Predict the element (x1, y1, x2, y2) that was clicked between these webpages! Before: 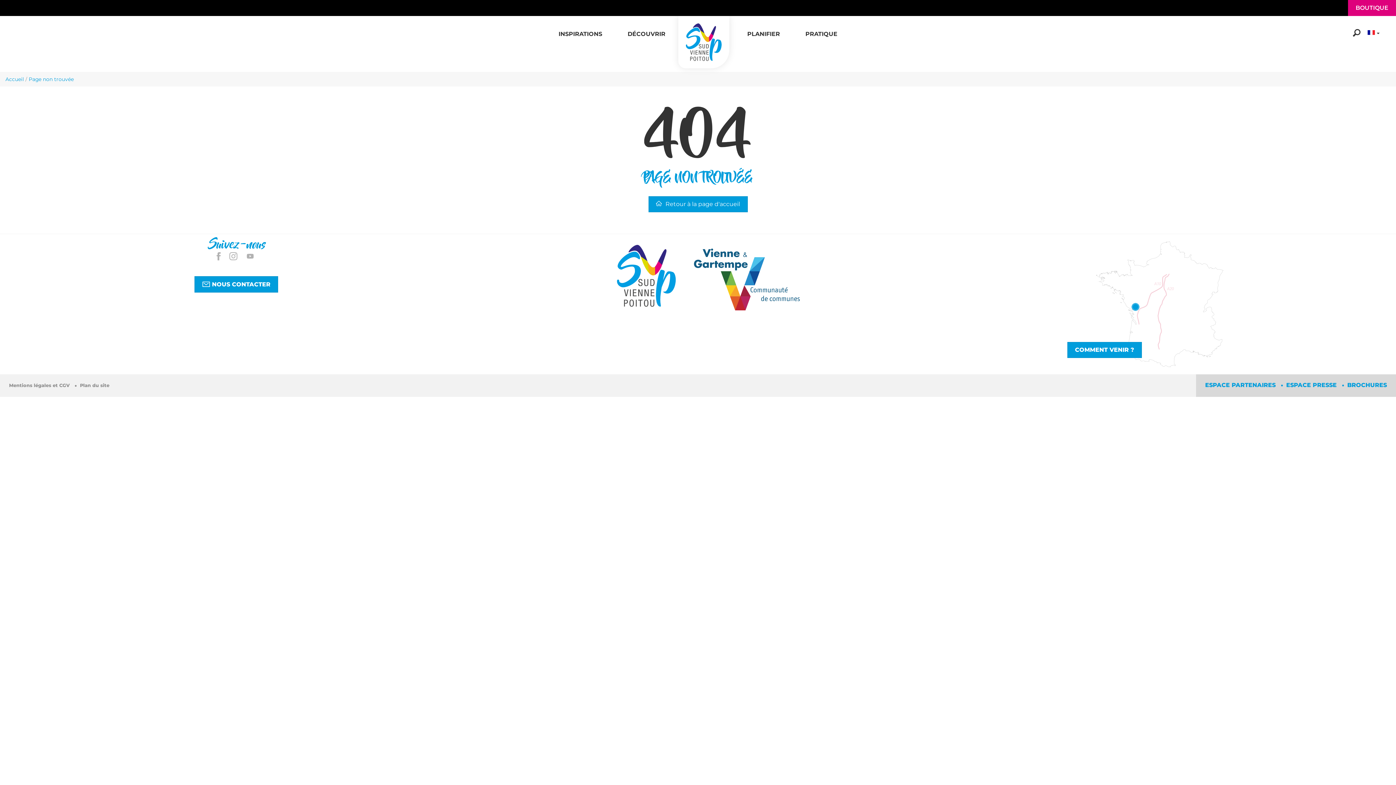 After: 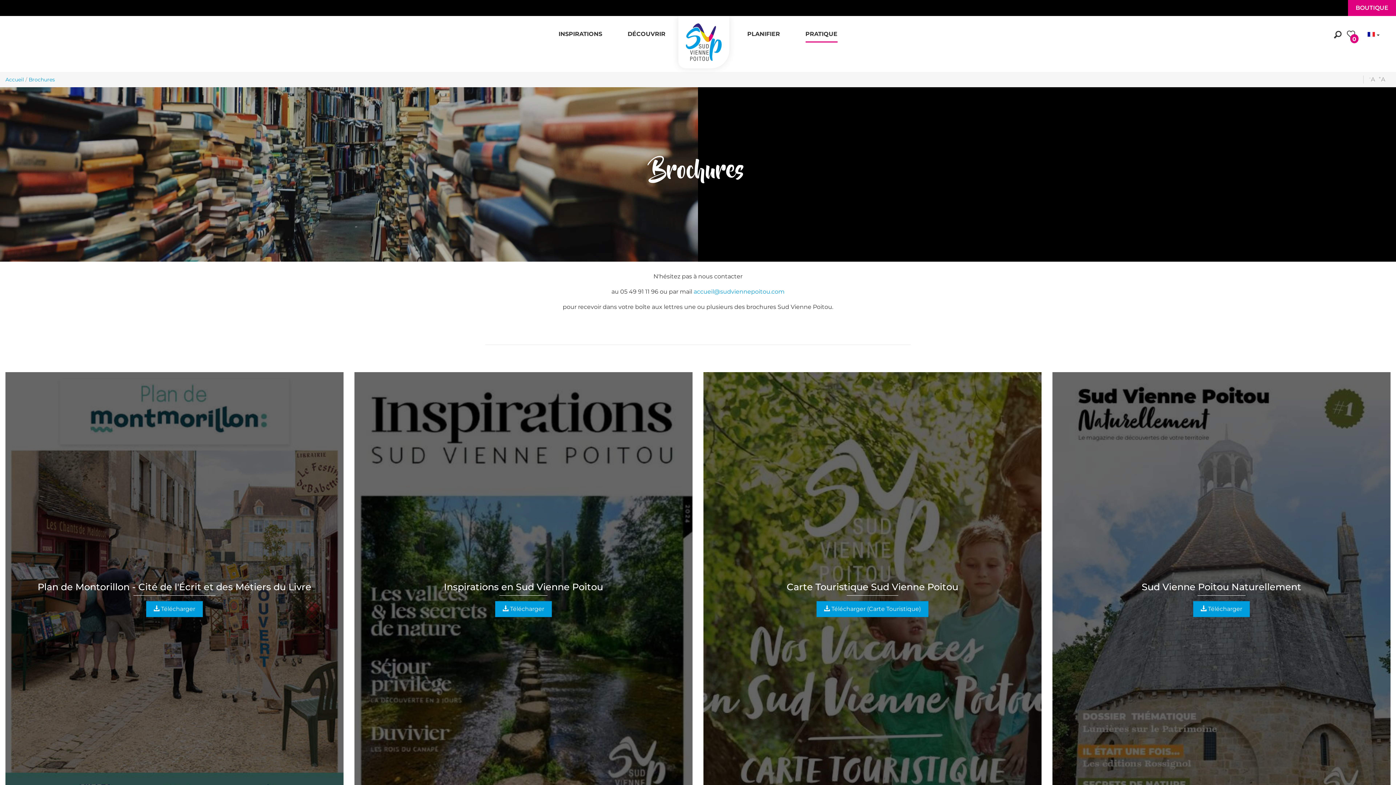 Action: label: BROCHURES bbox: (1347, 381, 1387, 388)